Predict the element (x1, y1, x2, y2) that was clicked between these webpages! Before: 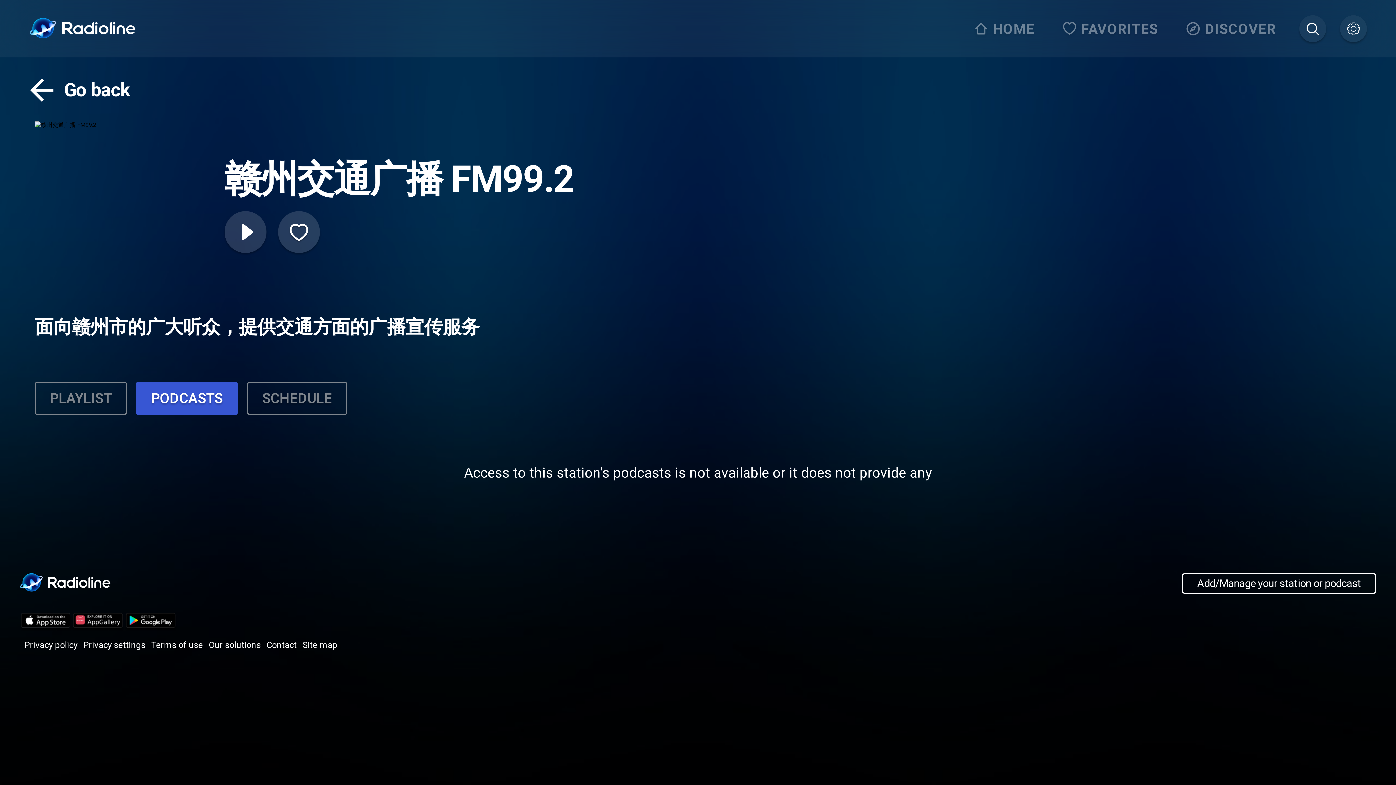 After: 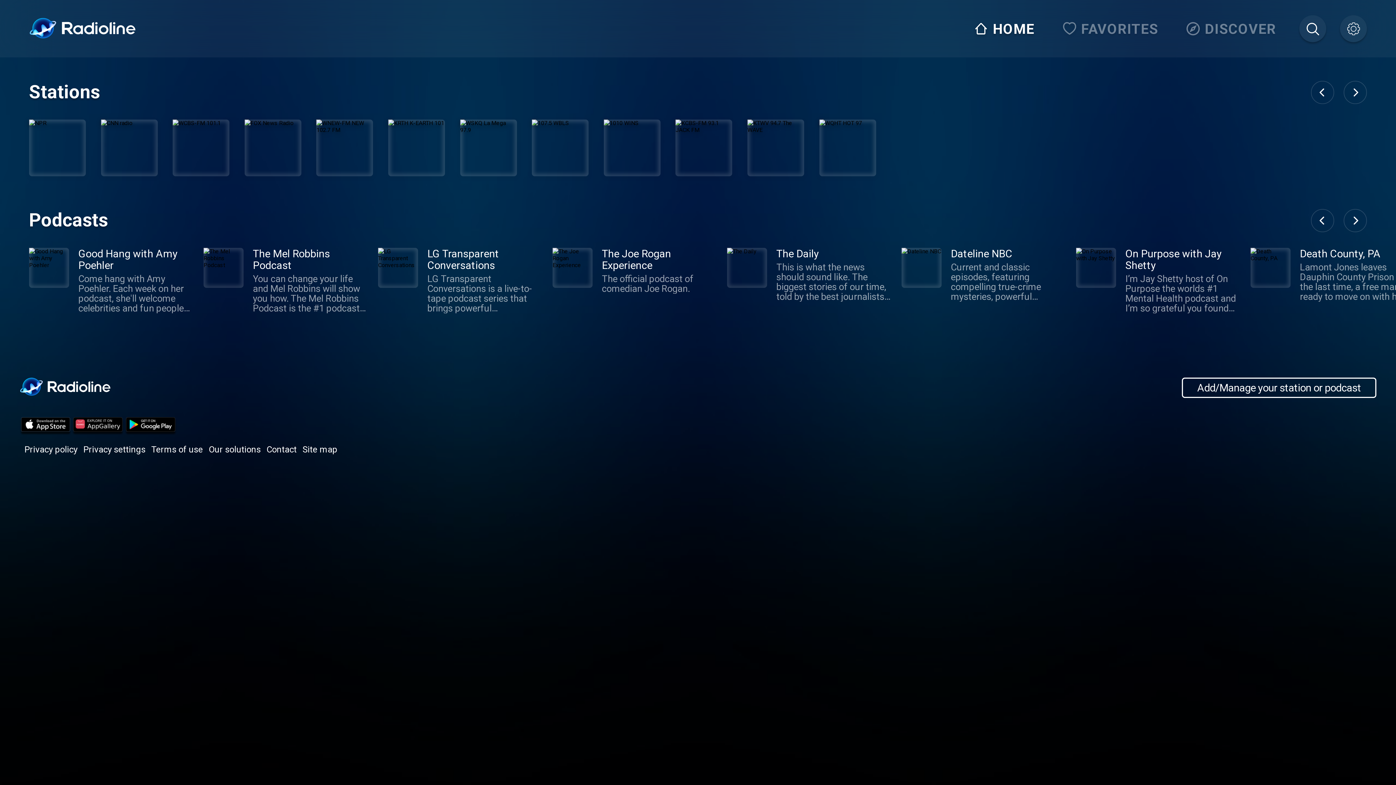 Action: bbox: (29, 17, 136, 40)